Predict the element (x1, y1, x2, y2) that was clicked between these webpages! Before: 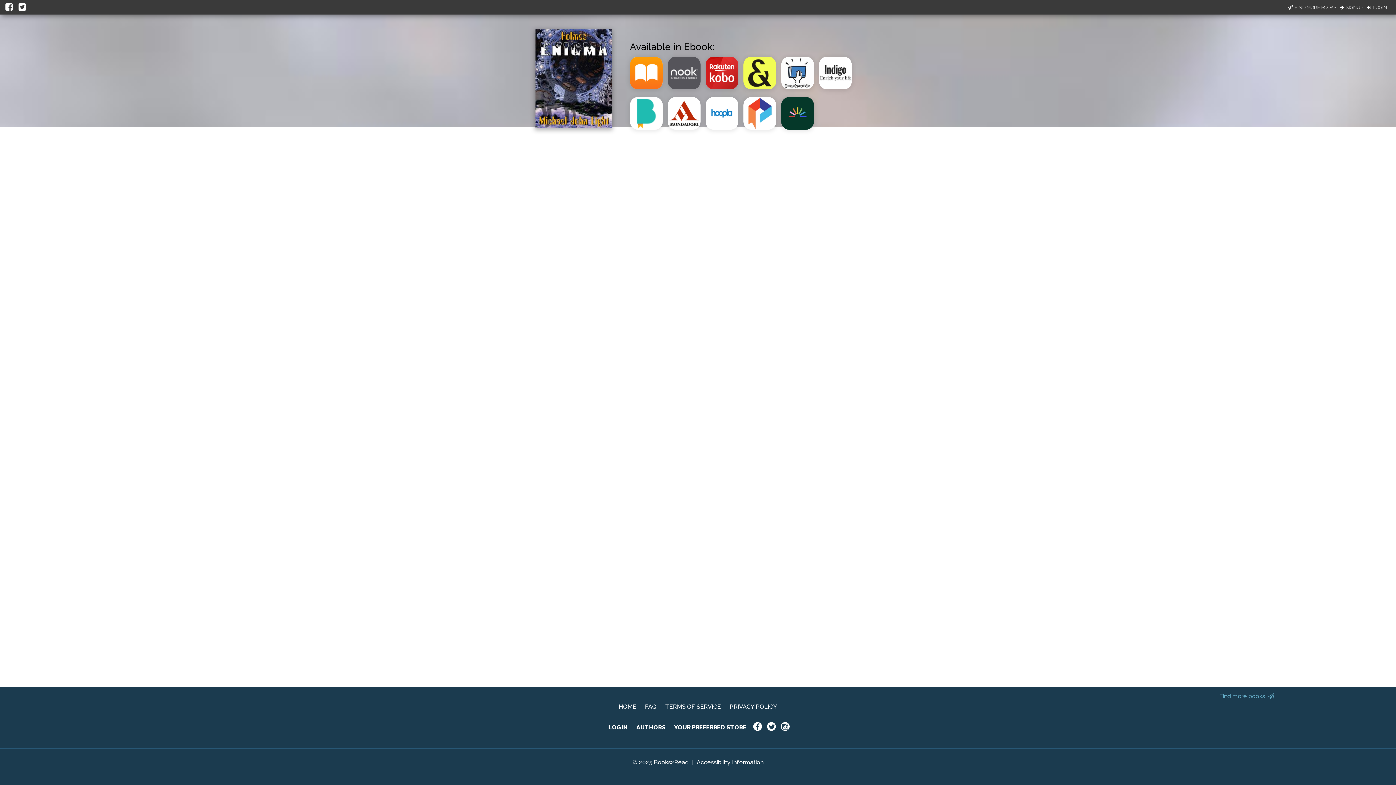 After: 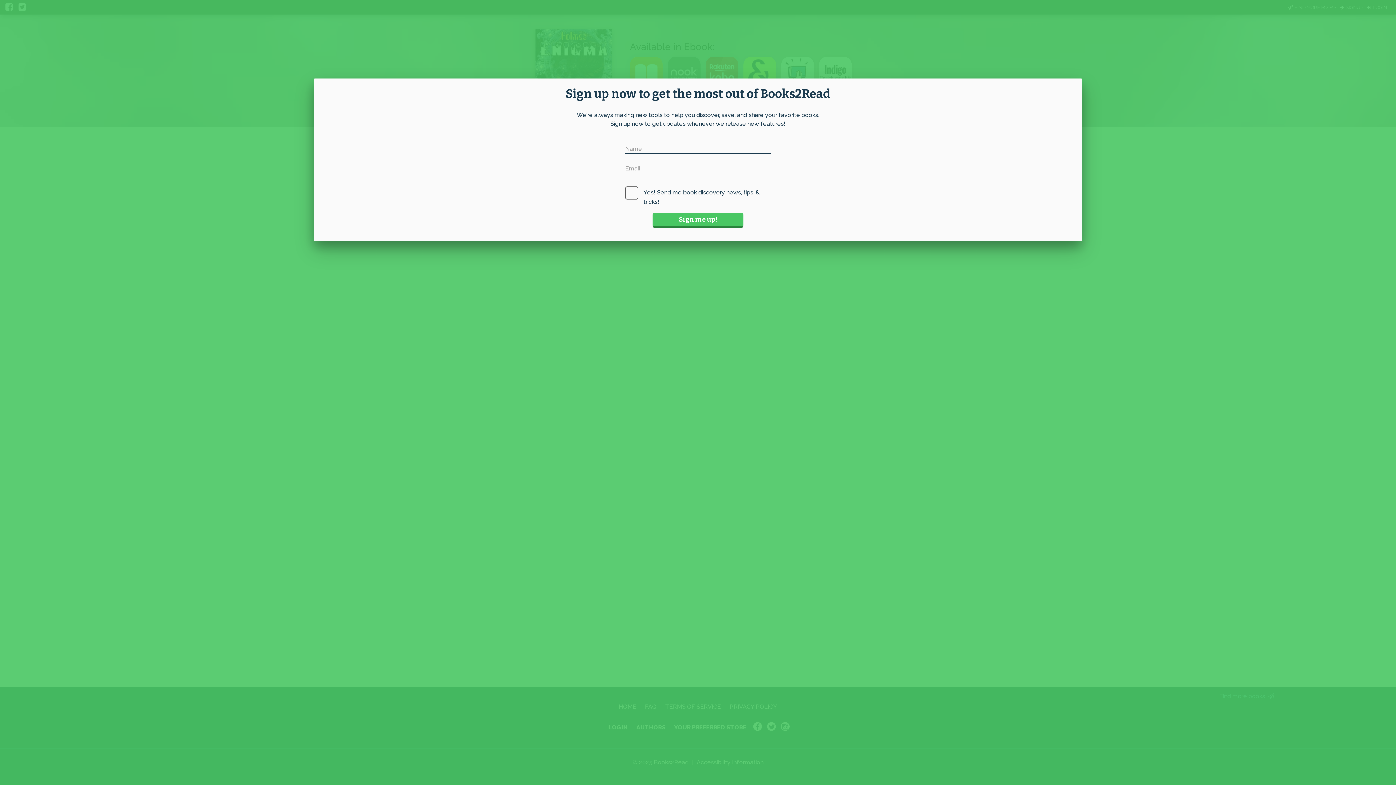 Action: label: Find more books  bbox: (1219, 693, 1276, 700)